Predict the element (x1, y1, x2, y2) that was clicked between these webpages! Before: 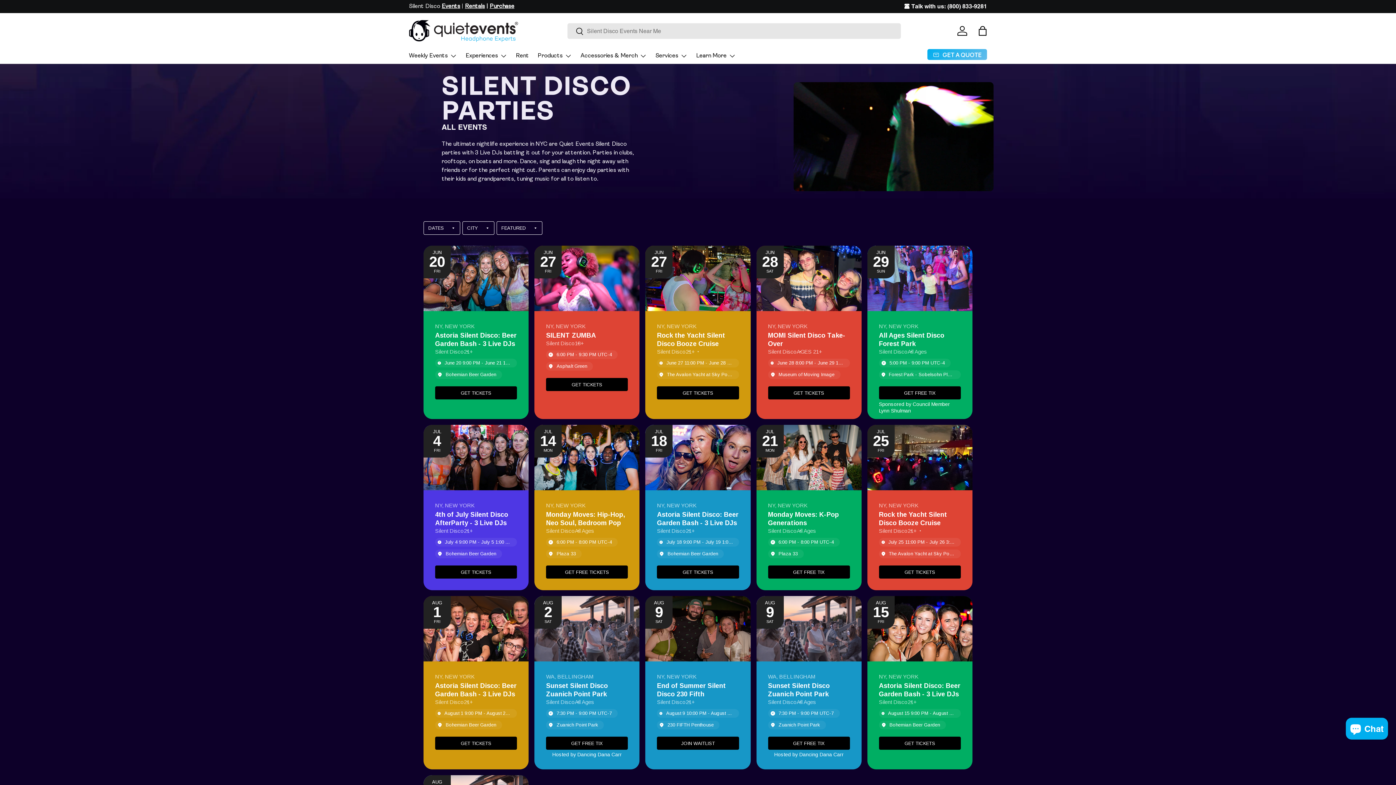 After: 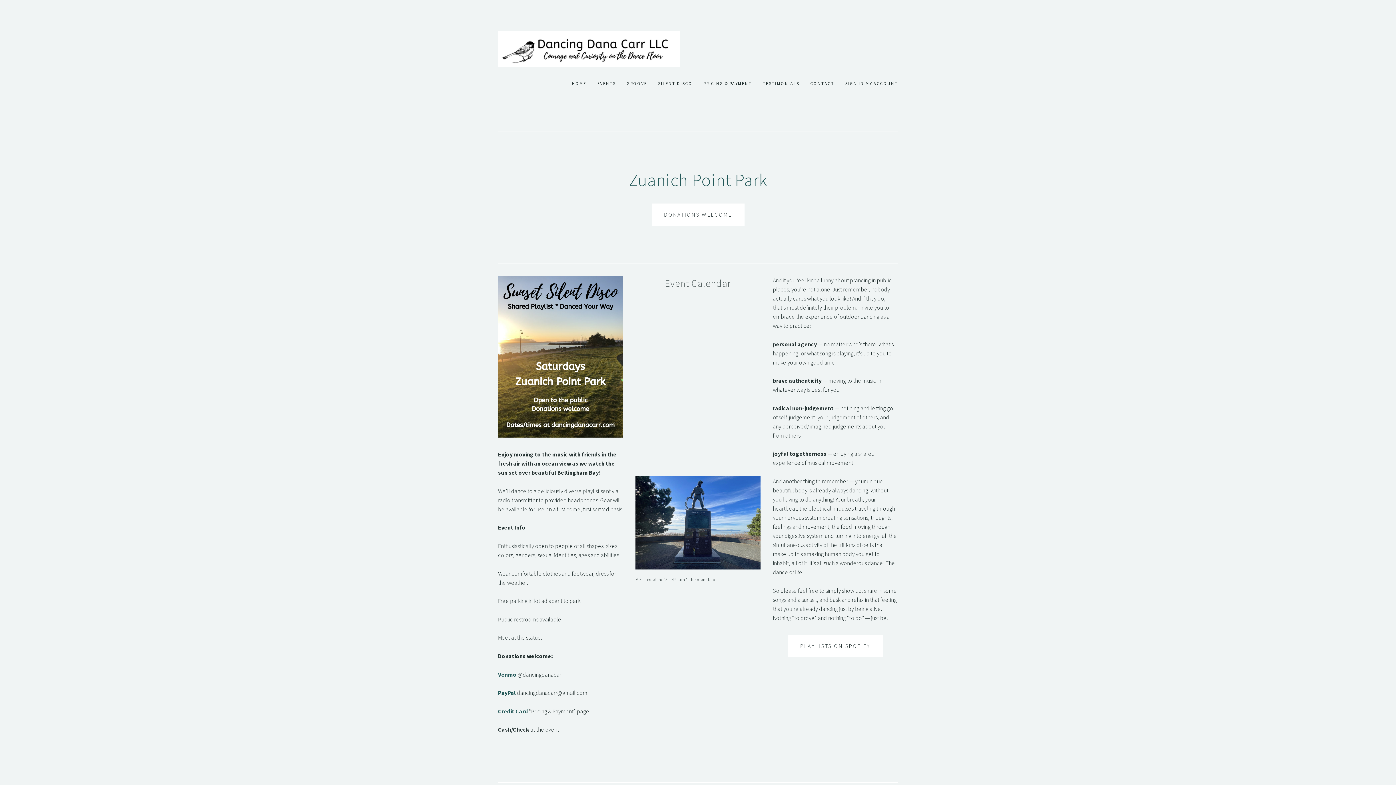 Action: label: GET FREE TIX bbox: (768, 737, 850, 750)